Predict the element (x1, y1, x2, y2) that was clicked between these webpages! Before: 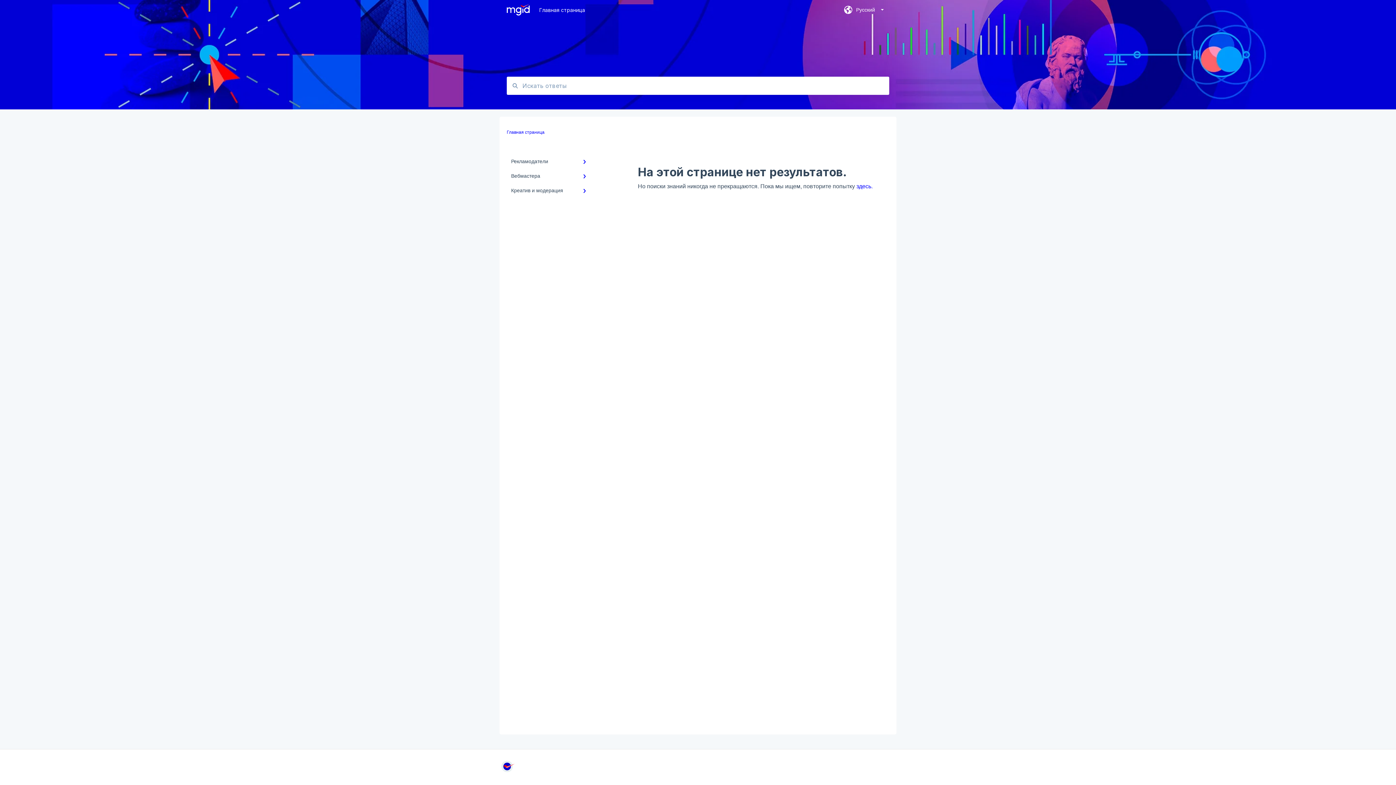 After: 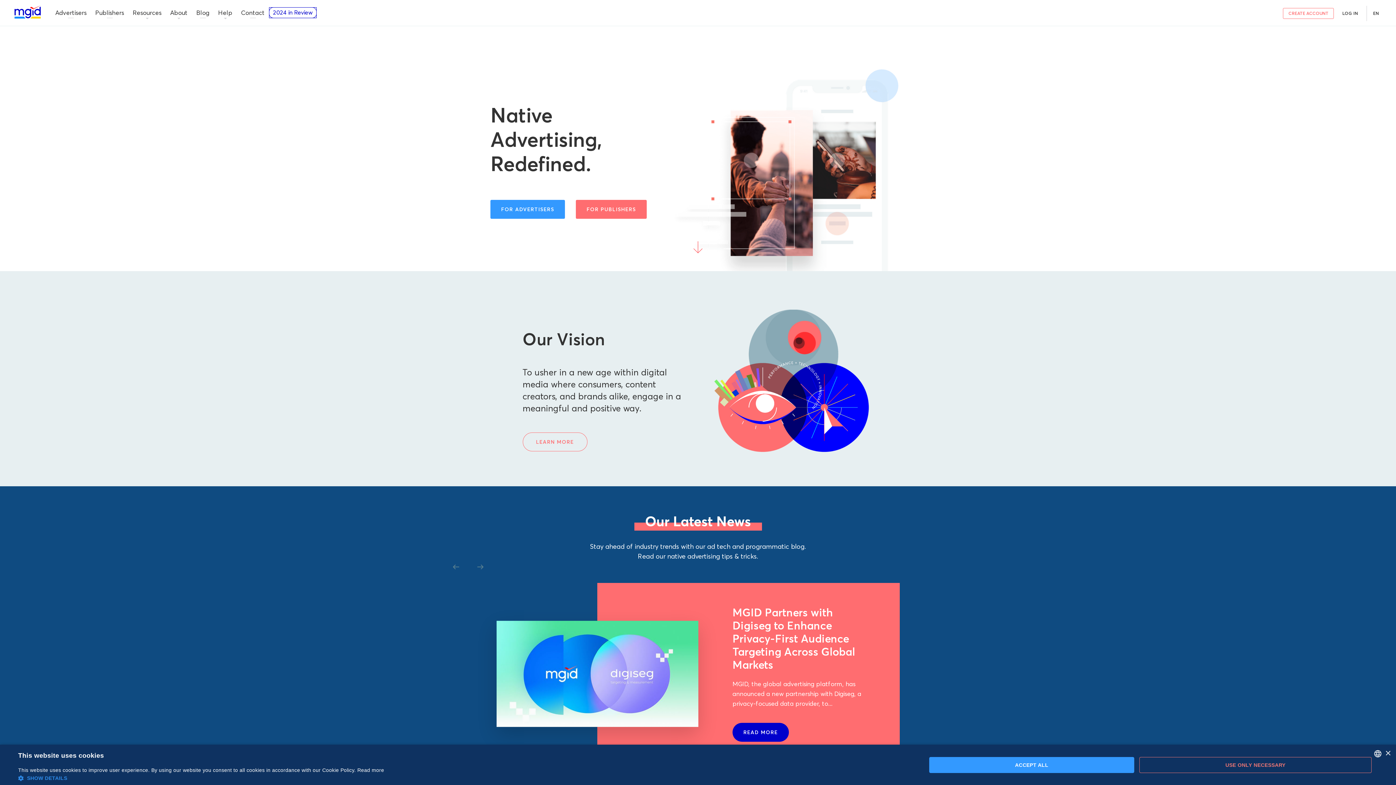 Action: bbox: (506, 2, 529, 17)